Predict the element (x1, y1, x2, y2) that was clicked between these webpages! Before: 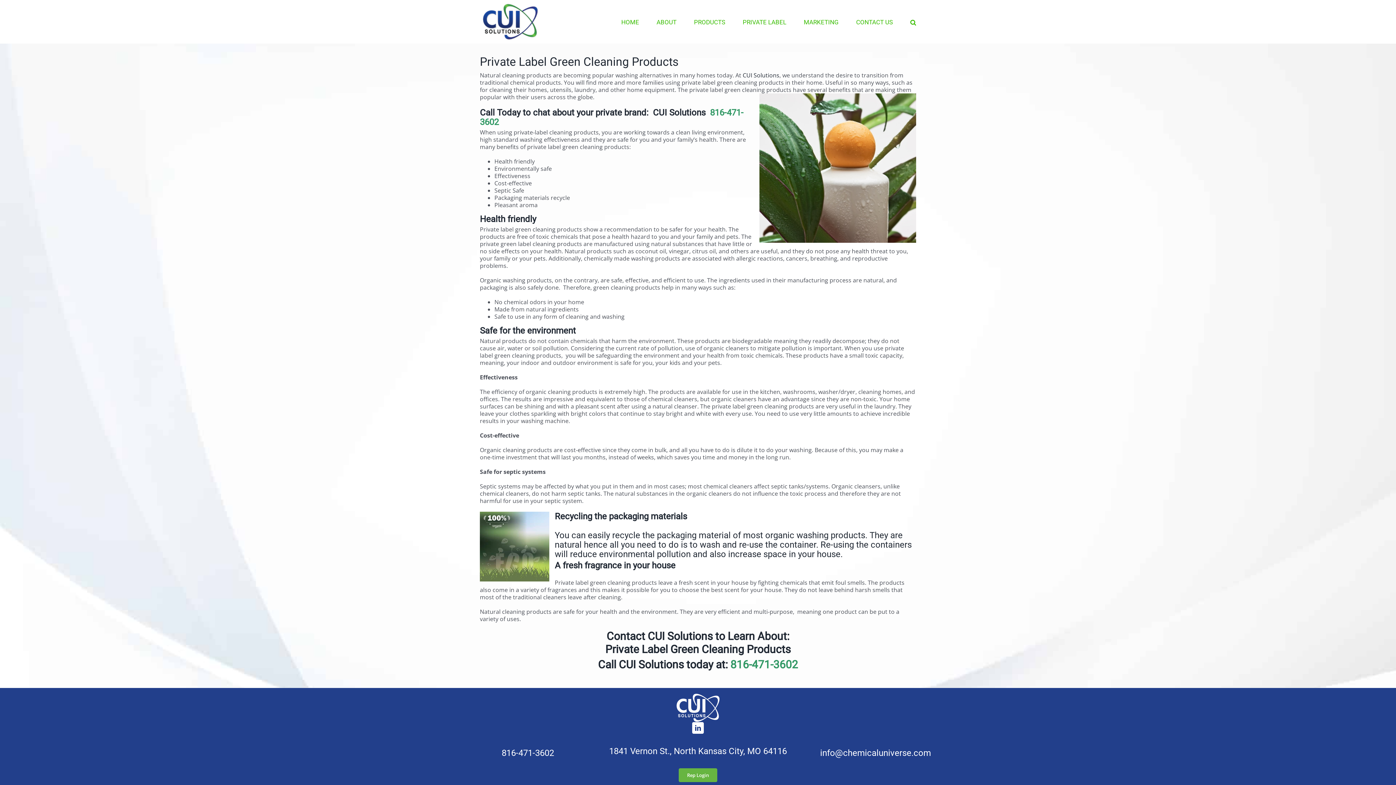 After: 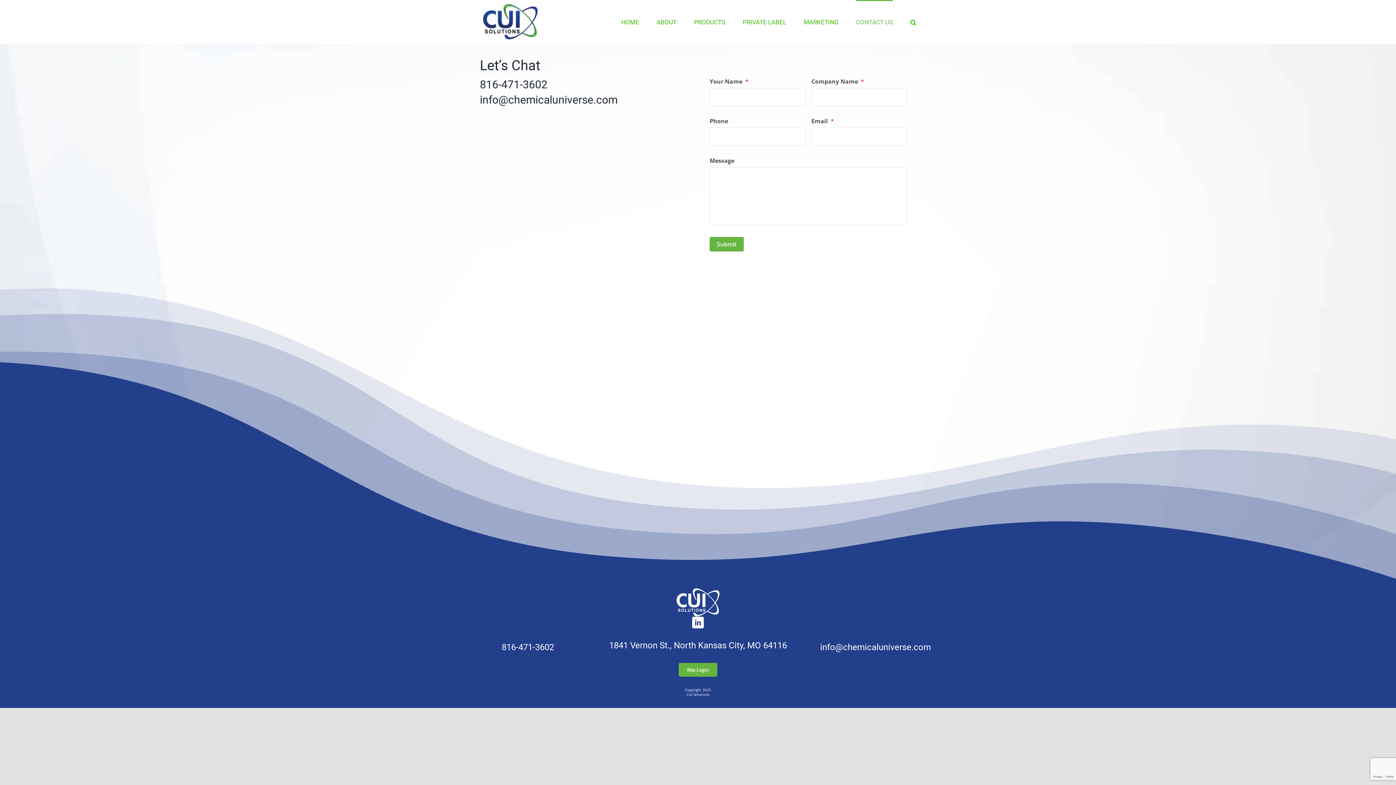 Action: label: CONTACT US bbox: (856, 0, 893, 43)